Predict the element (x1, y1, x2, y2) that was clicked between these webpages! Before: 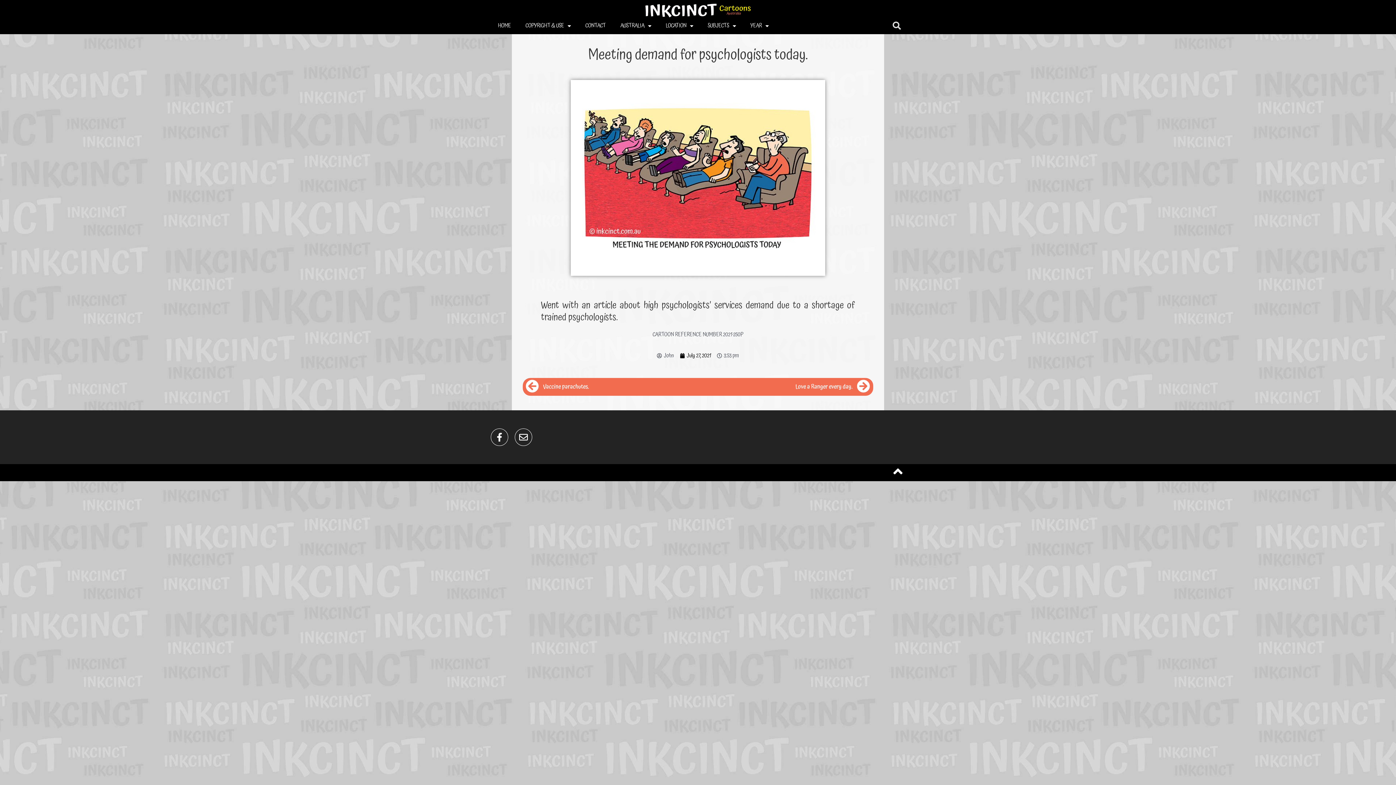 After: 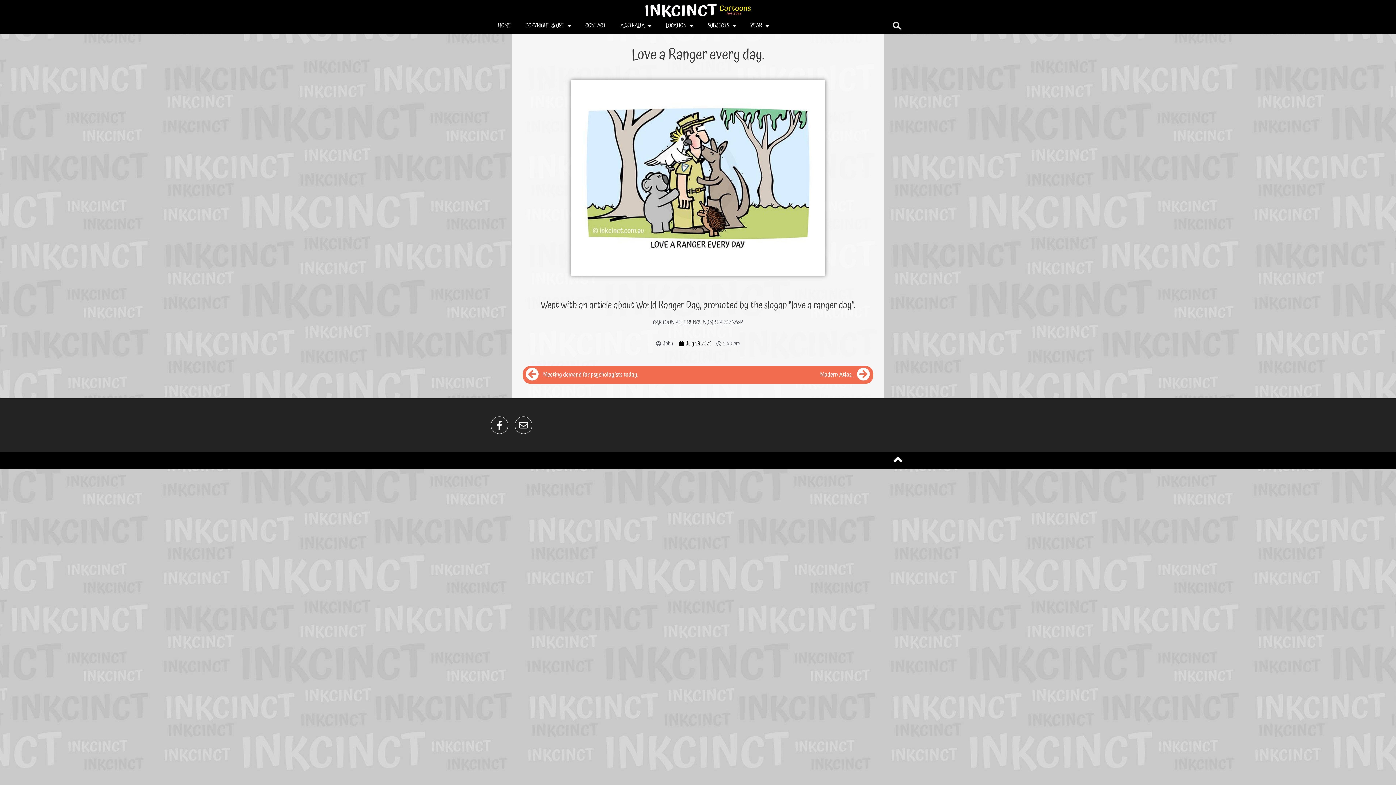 Action: label: Love a Ranger every day.
Next bbox: (698, 380, 871, 393)